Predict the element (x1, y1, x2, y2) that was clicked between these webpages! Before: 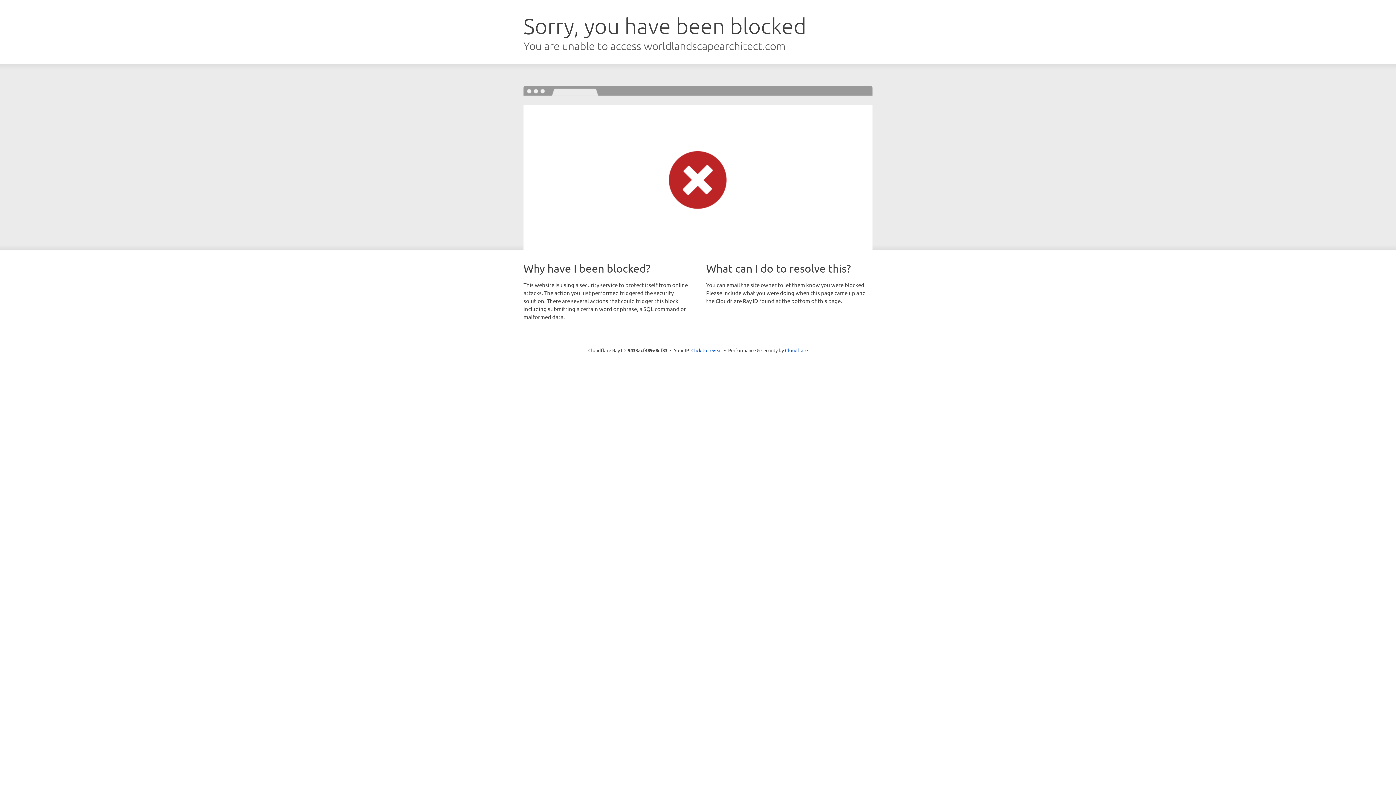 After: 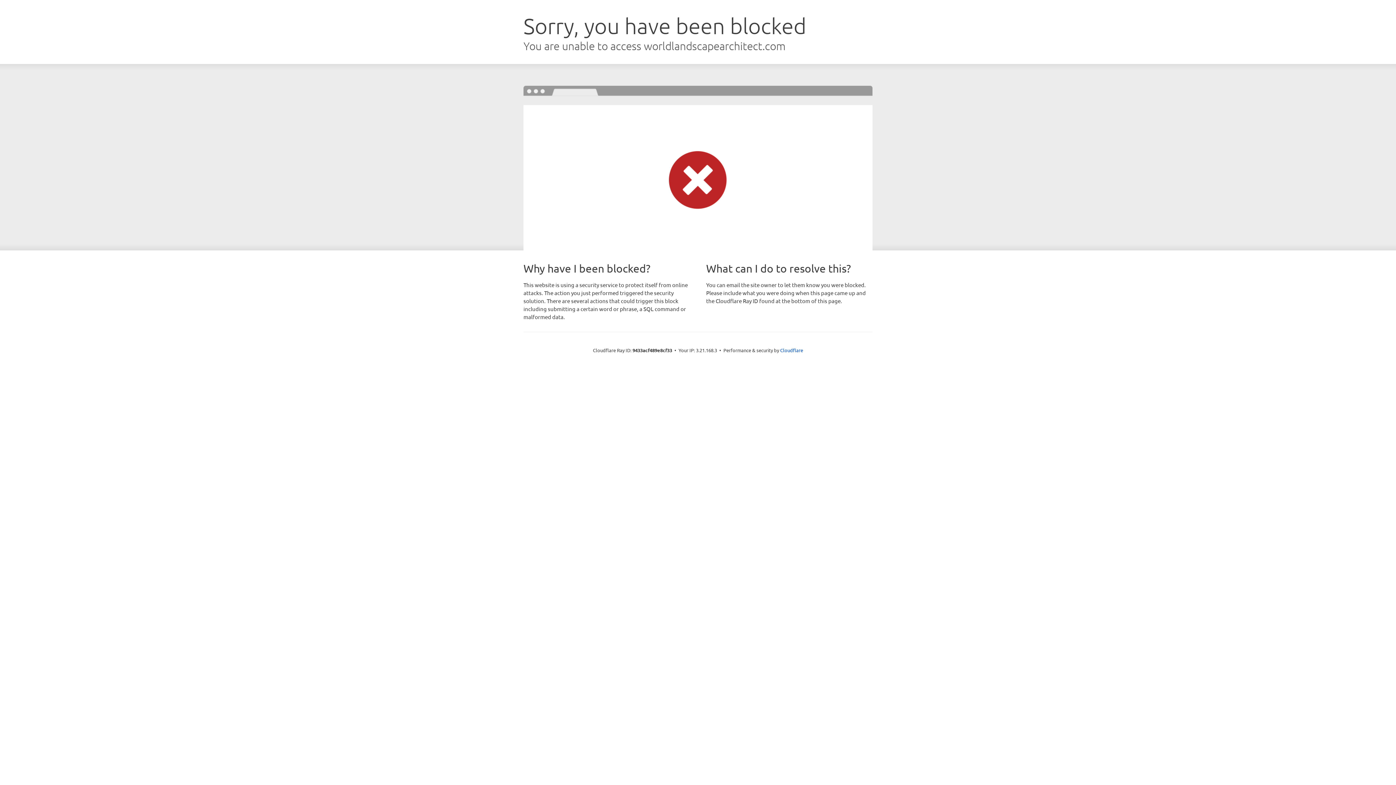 Action: label: Click to reveal bbox: (691, 346, 722, 353)